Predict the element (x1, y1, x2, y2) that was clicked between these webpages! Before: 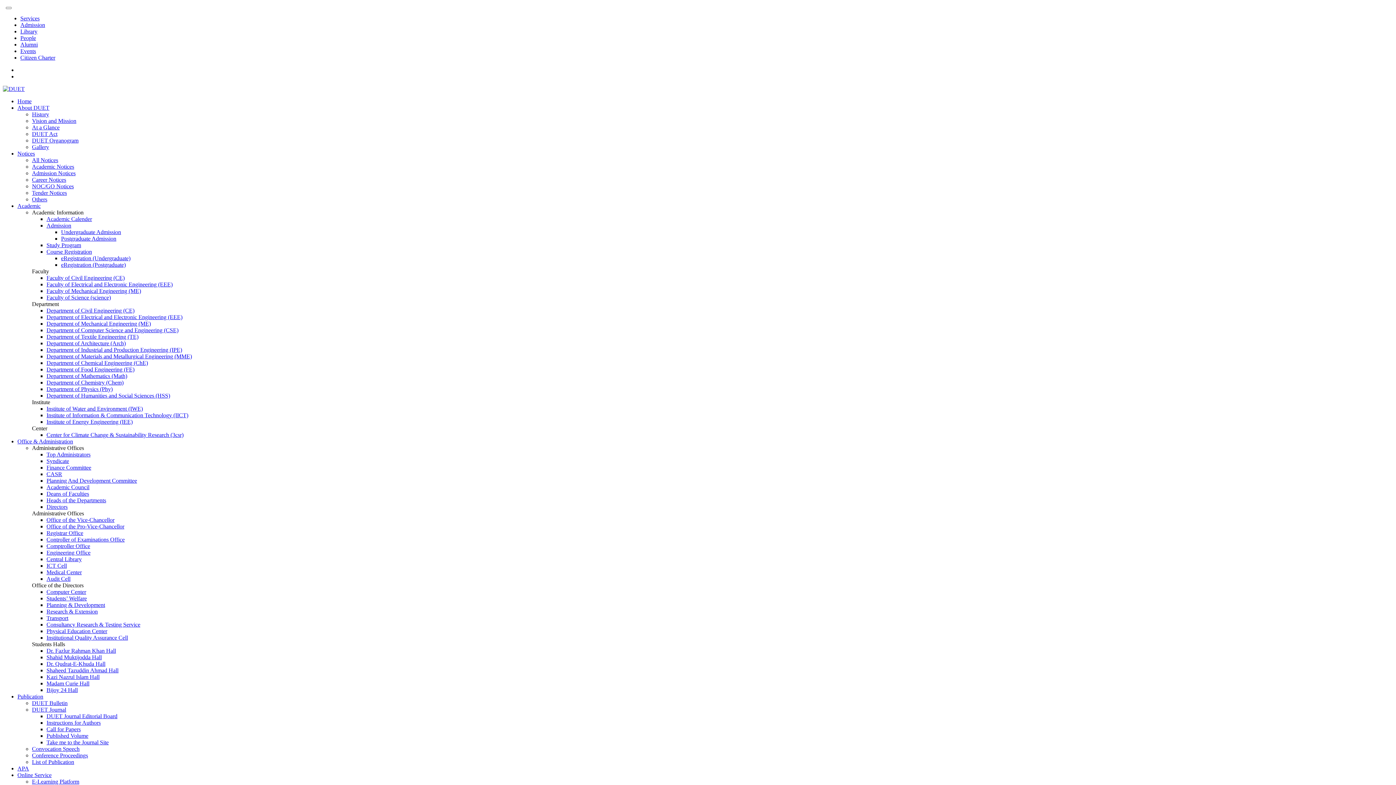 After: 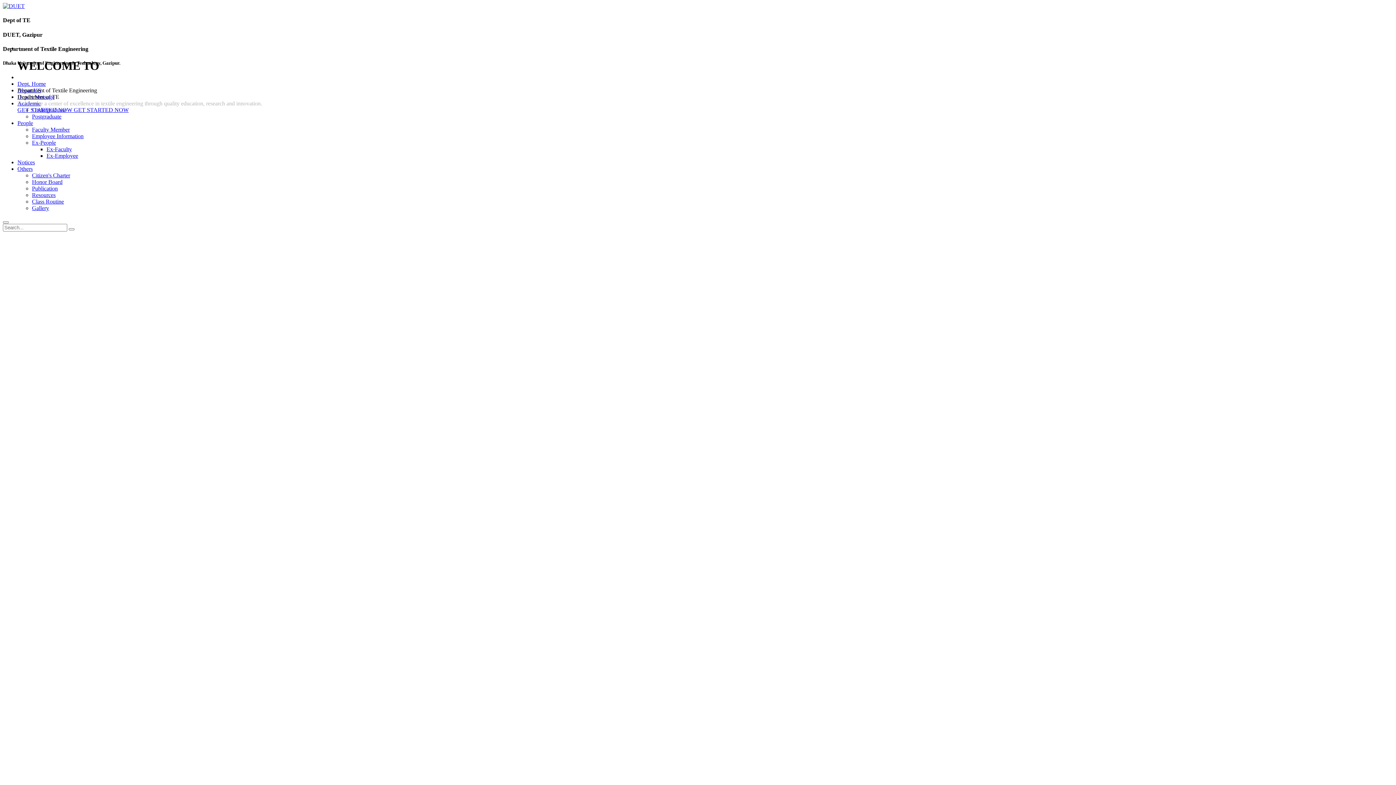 Action: label: Department of Textile Engineering (TE) bbox: (46, 333, 138, 340)